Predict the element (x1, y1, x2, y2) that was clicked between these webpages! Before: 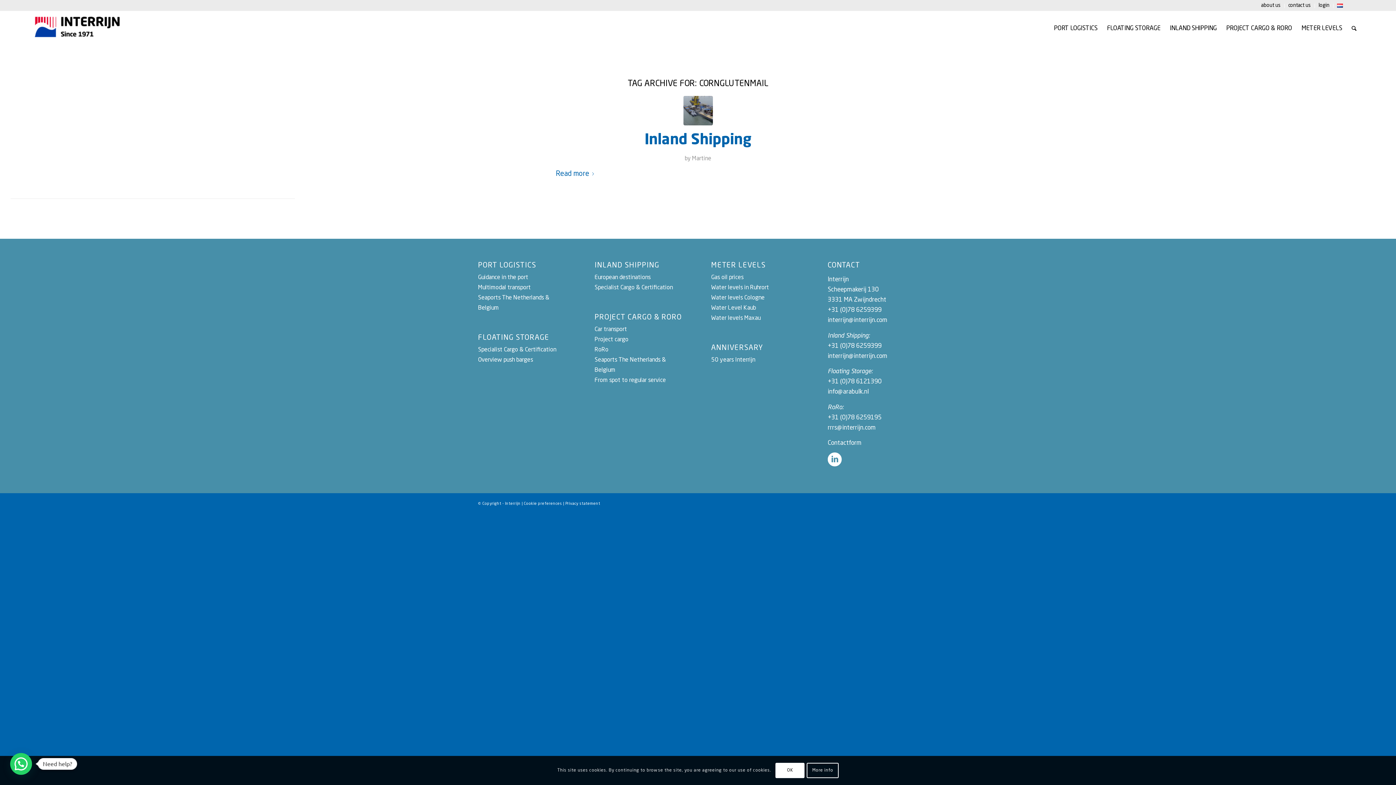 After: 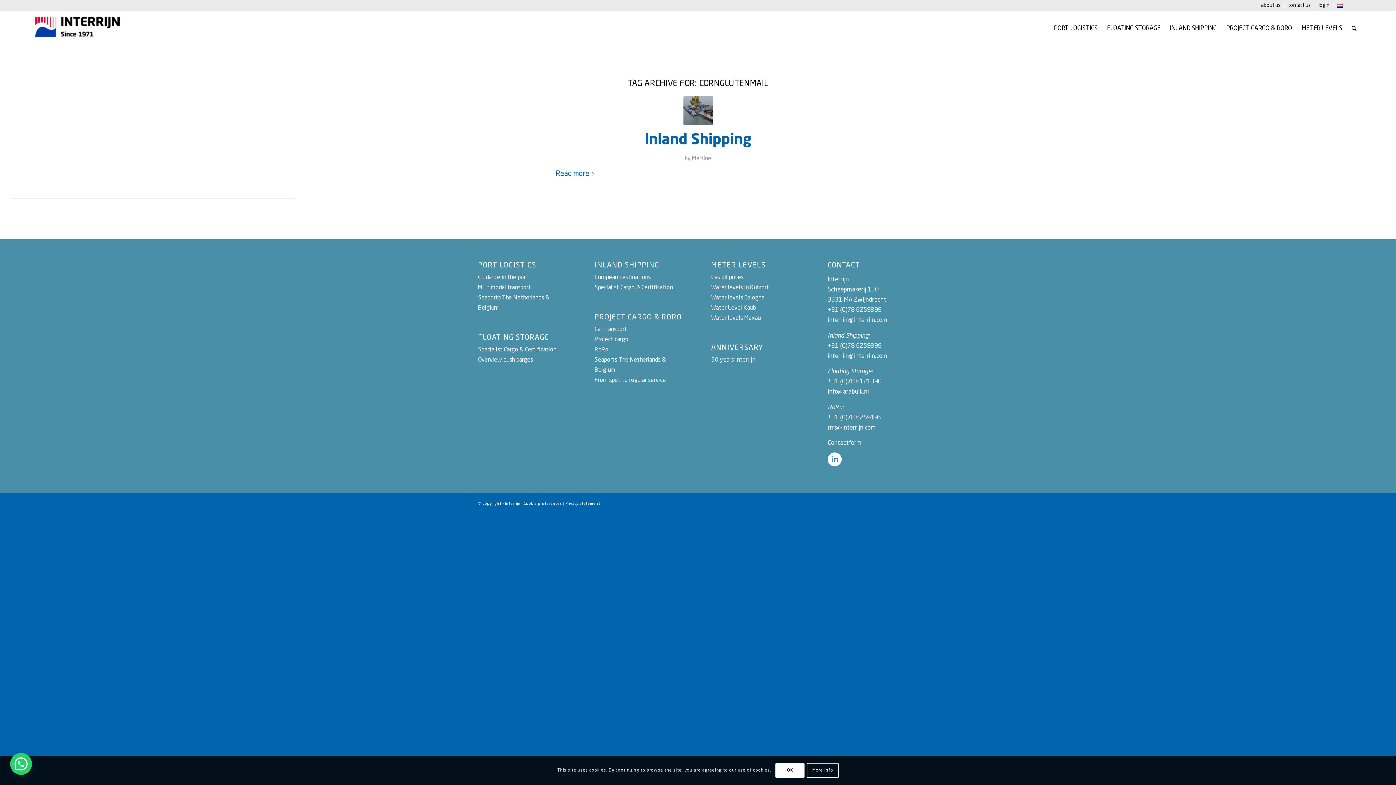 Action: label: +31 (0)78 6259195 bbox: (827, 414, 881, 420)